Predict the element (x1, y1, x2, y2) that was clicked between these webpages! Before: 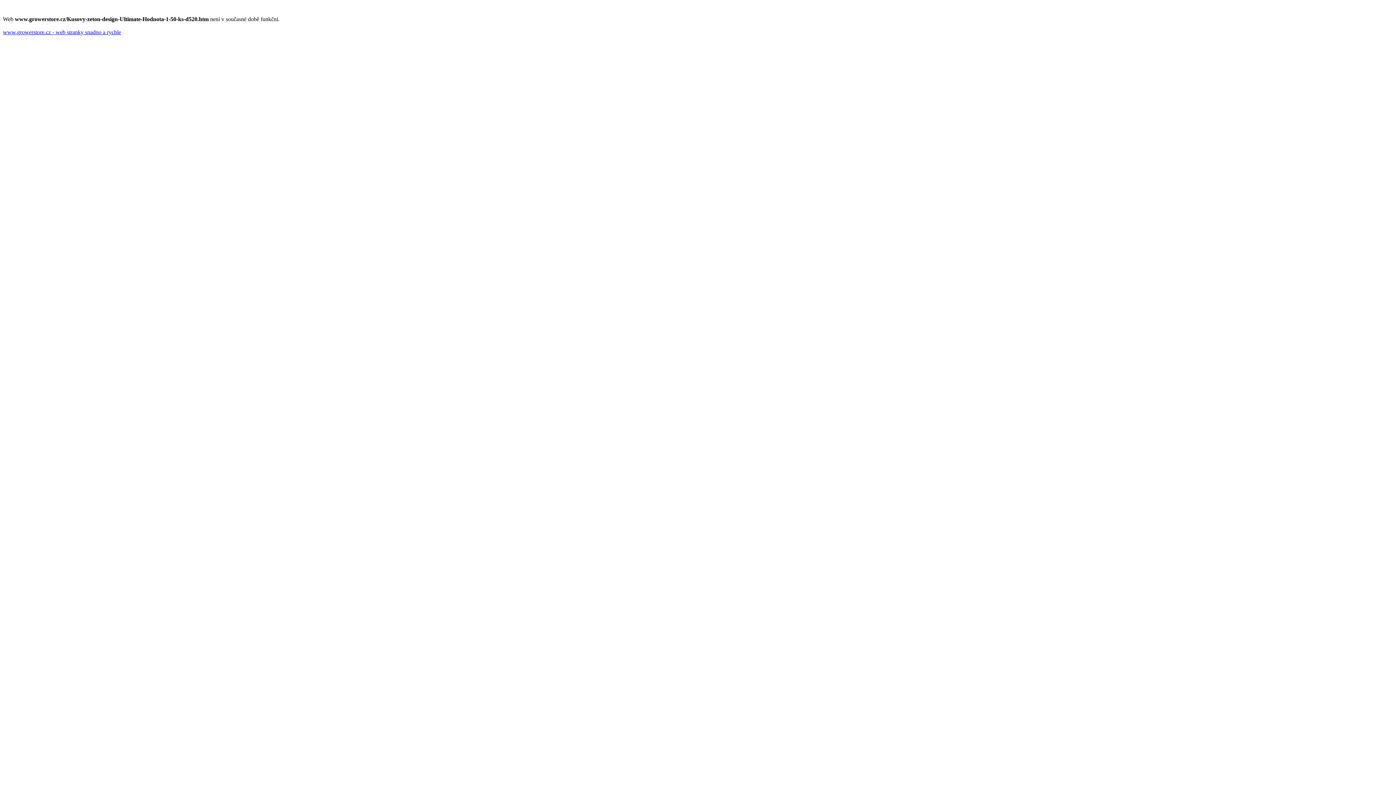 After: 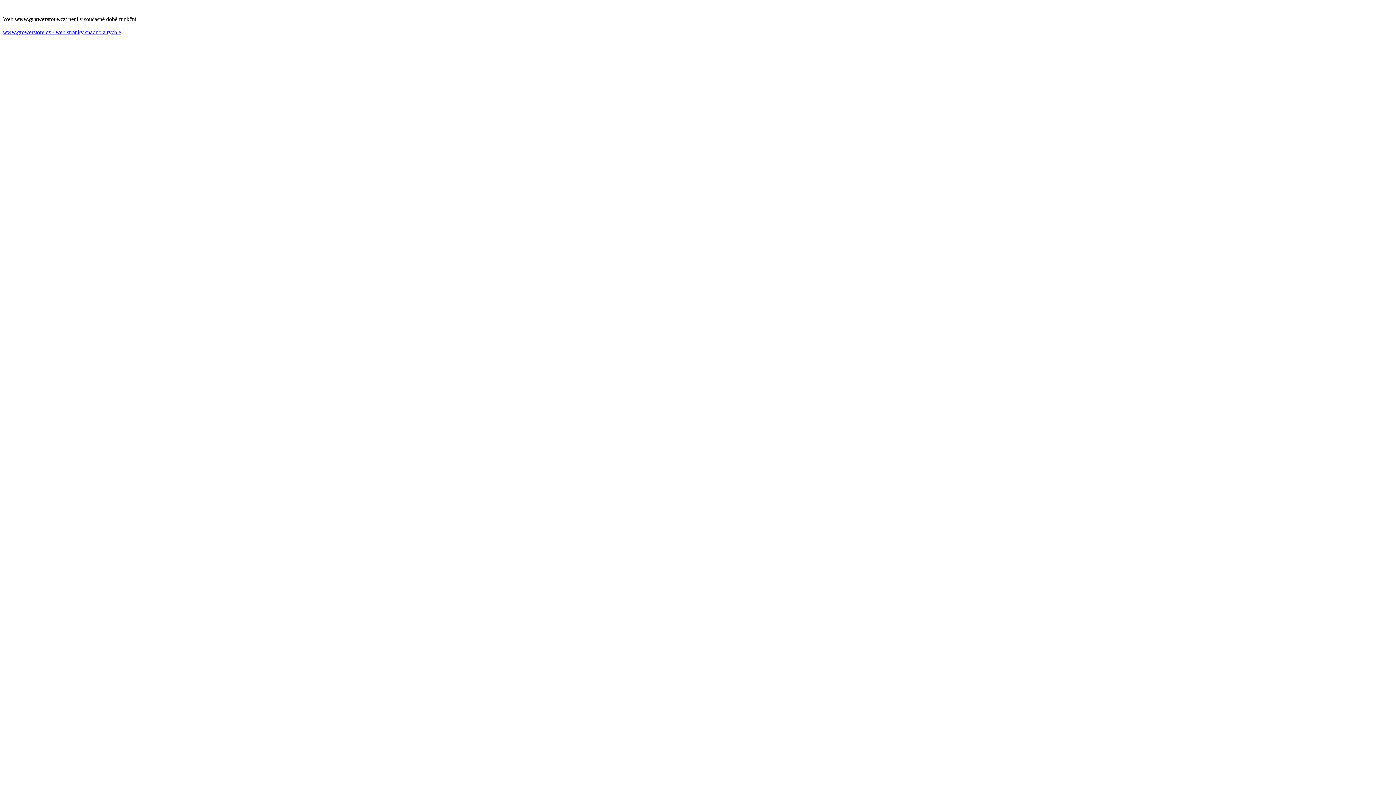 Action: bbox: (2, 29, 121, 35) label: www.growerstore.cz - web stranky snadno a rychle